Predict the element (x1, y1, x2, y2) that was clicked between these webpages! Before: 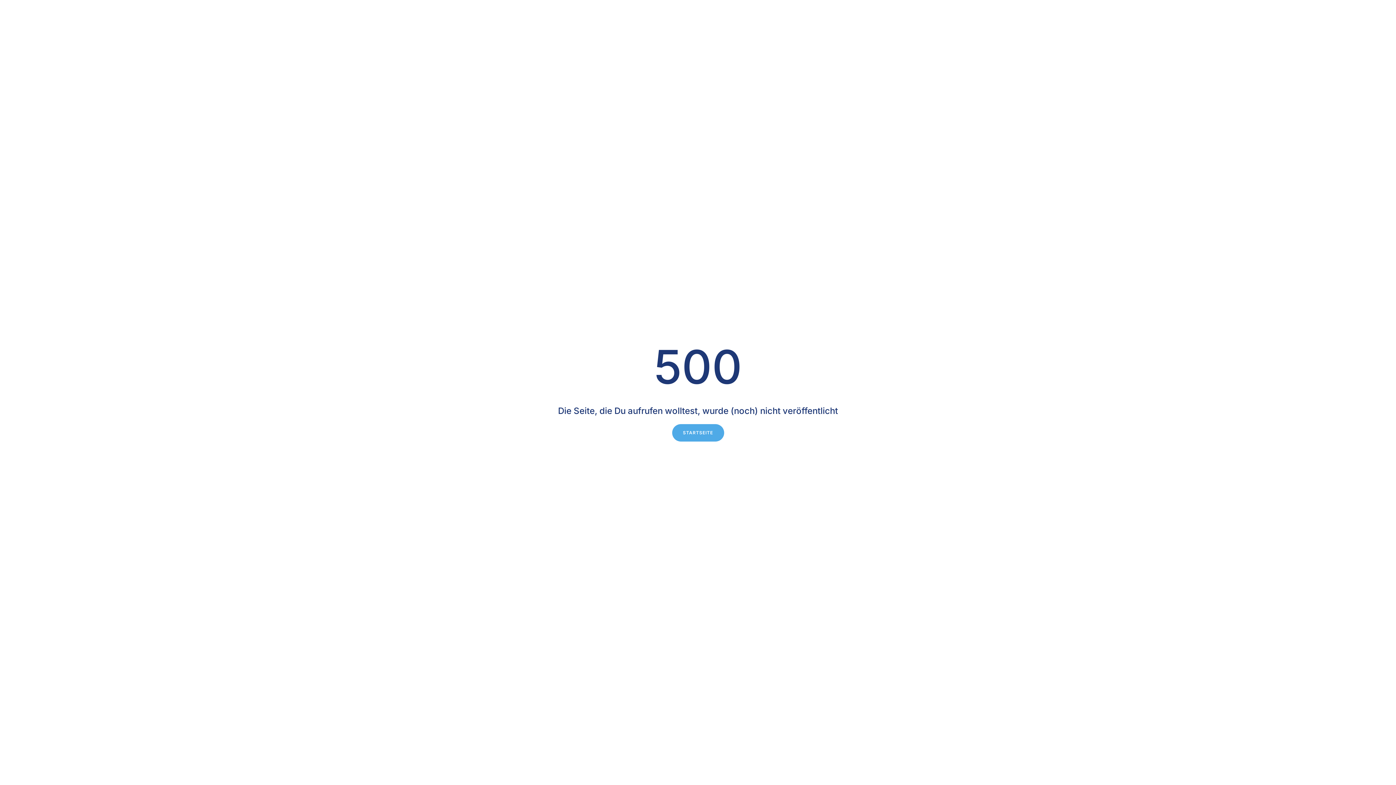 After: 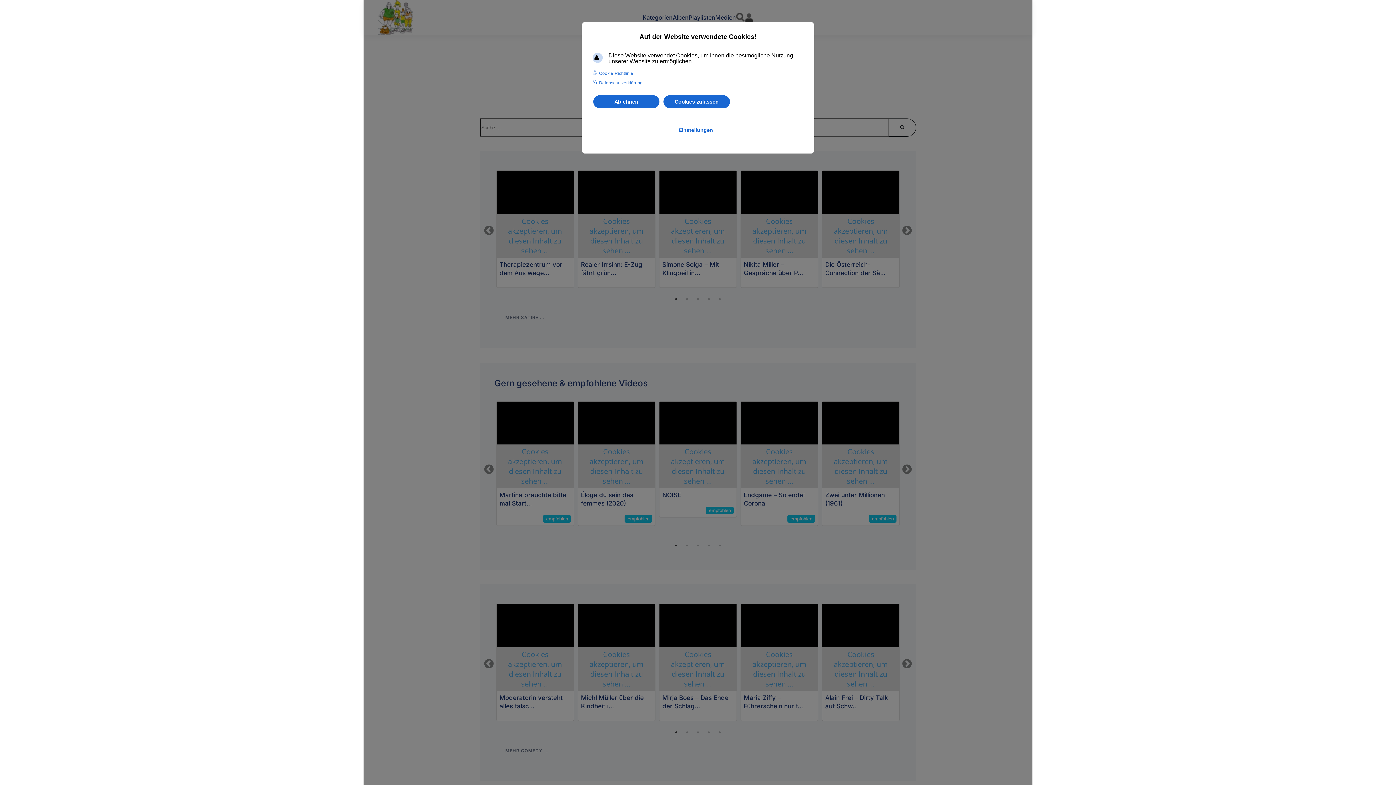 Action: label: STARTSEITE bbox: (672, 424, 724, 441)